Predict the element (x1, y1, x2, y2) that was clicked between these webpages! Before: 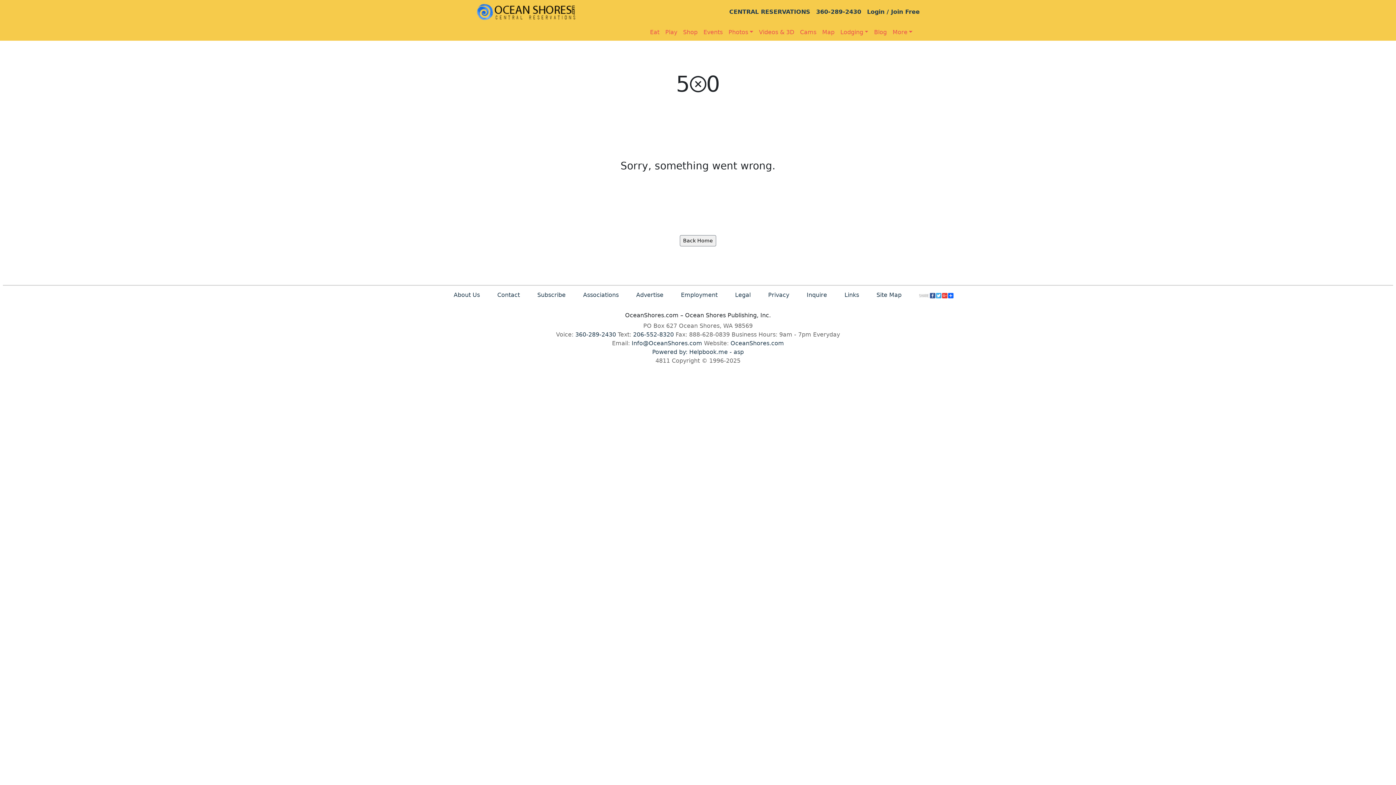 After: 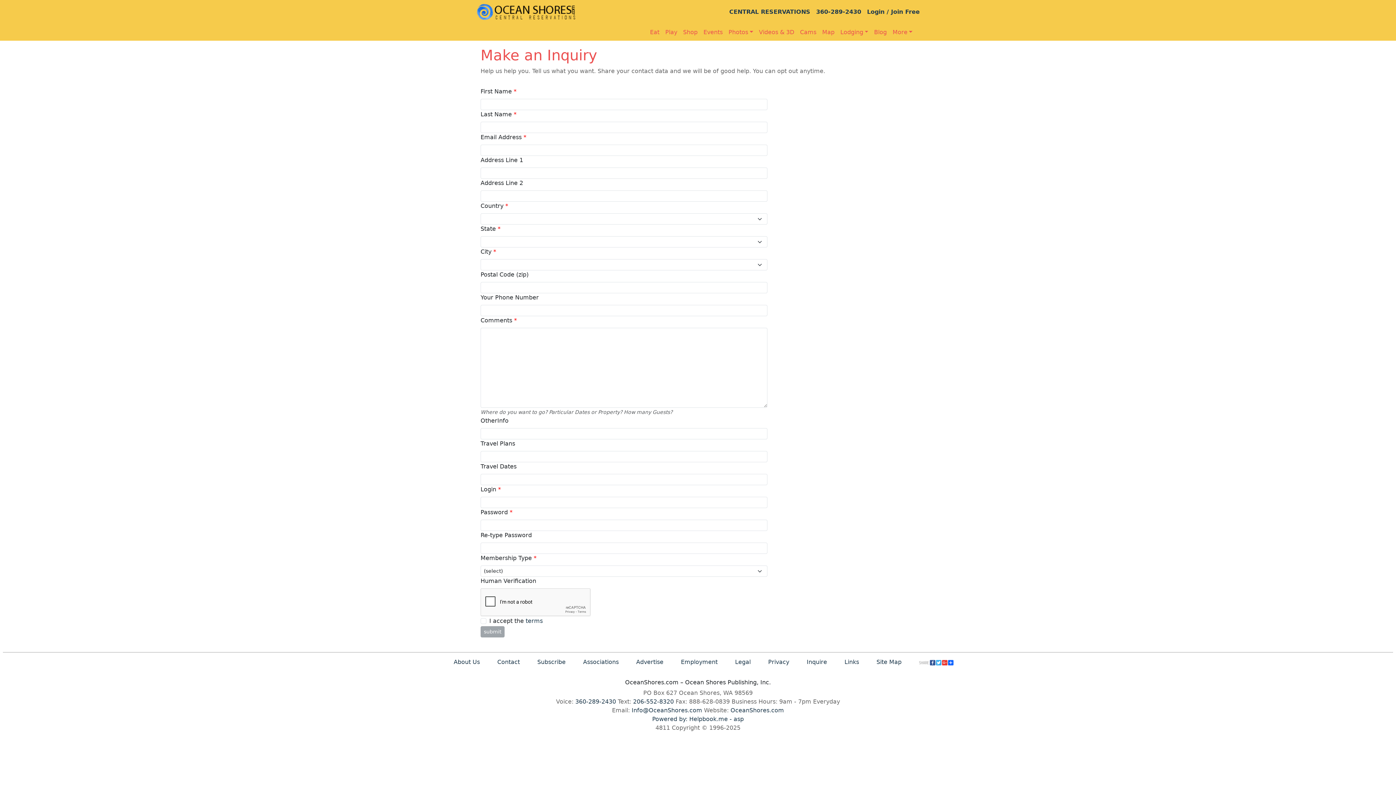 Action: label: Inquire bbox: (806, 64, 827, 71)